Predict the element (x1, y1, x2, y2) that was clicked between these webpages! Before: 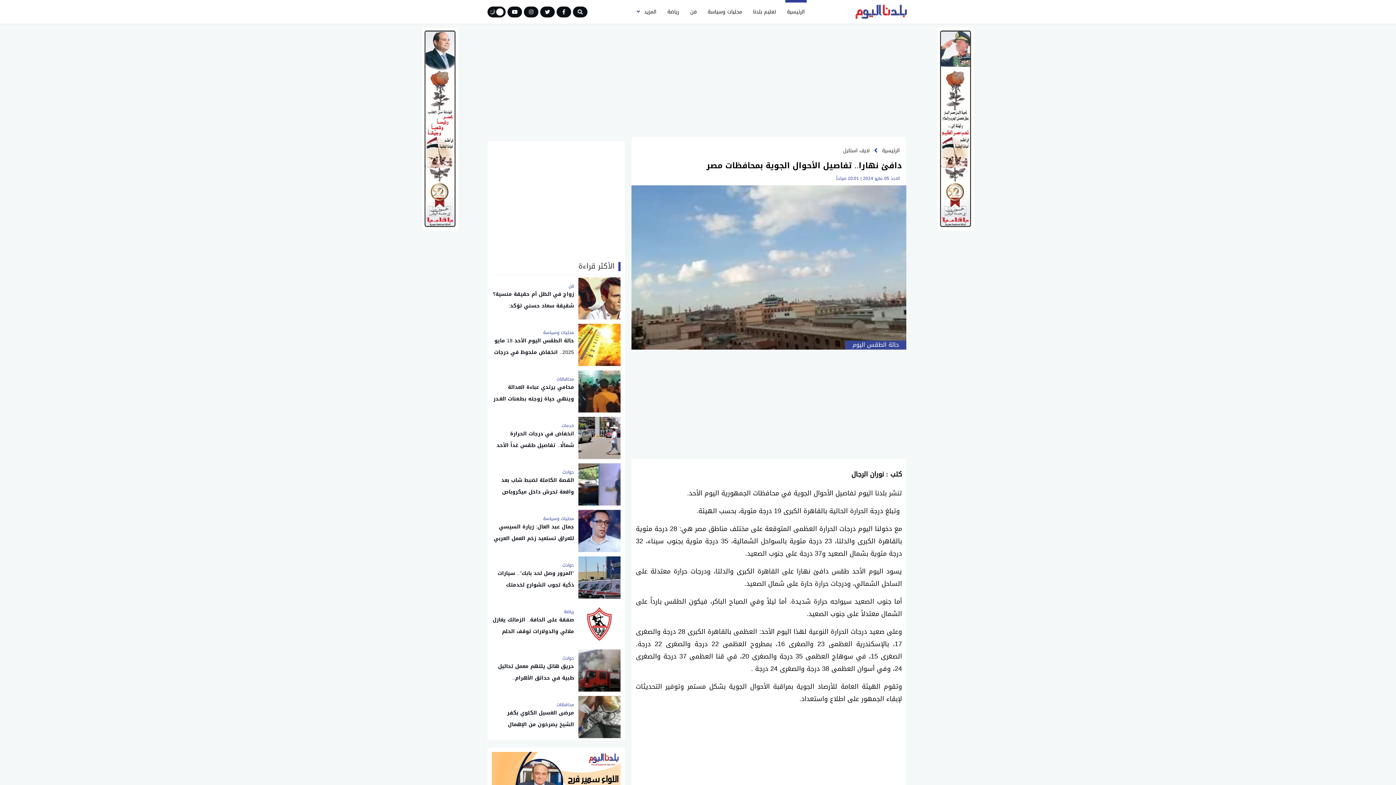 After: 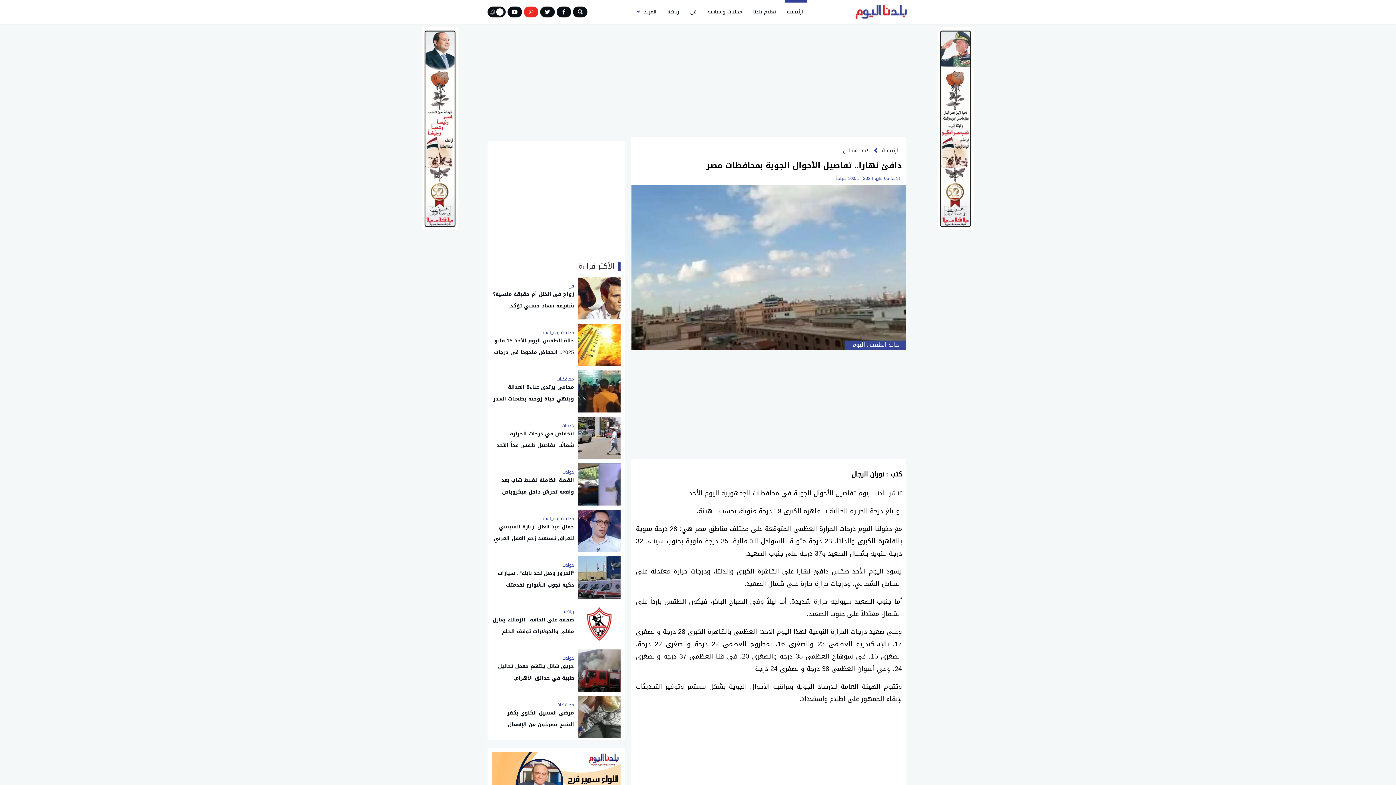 Action: bbox: (524, 6, 538, 17)